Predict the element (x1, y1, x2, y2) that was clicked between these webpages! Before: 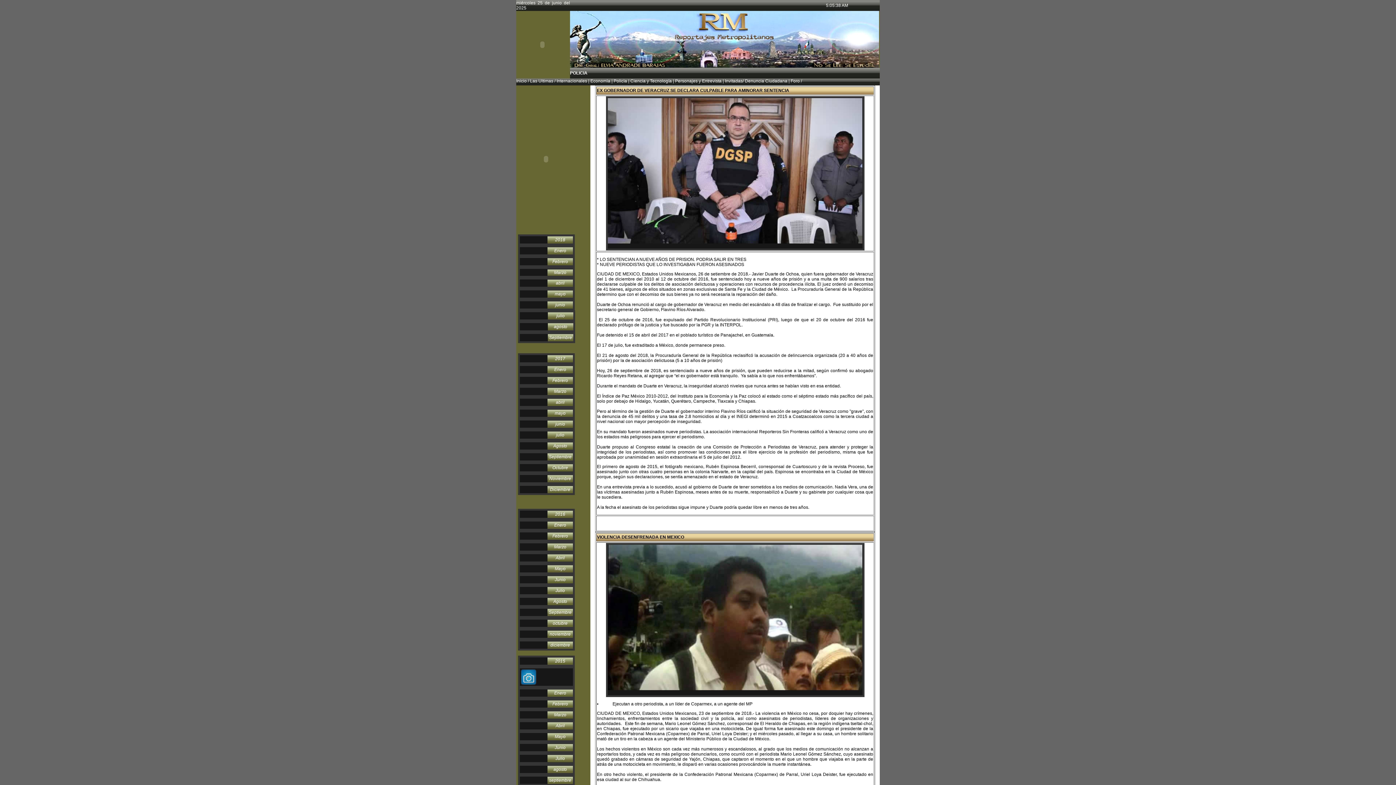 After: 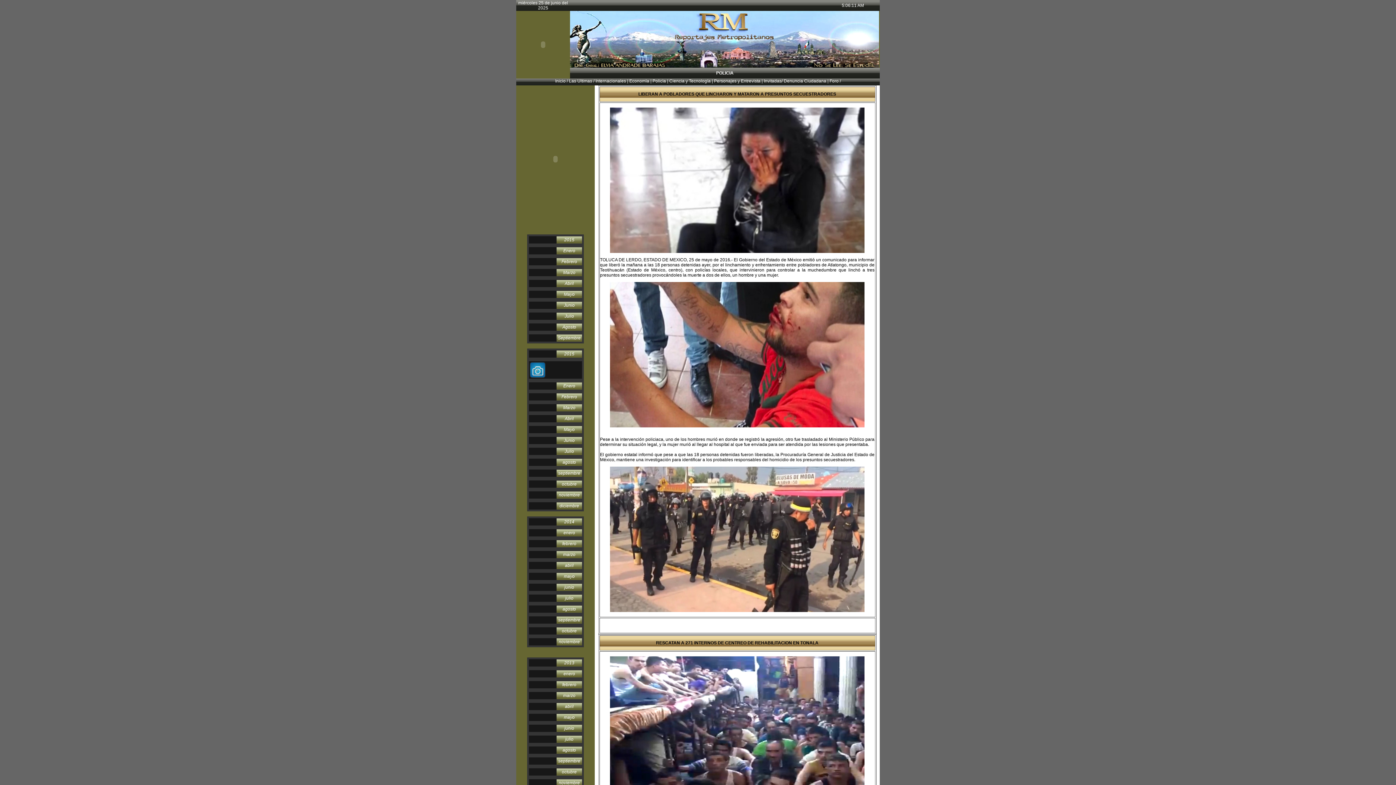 Action: bbox: (554, 566, 565, 571) label: Mayo